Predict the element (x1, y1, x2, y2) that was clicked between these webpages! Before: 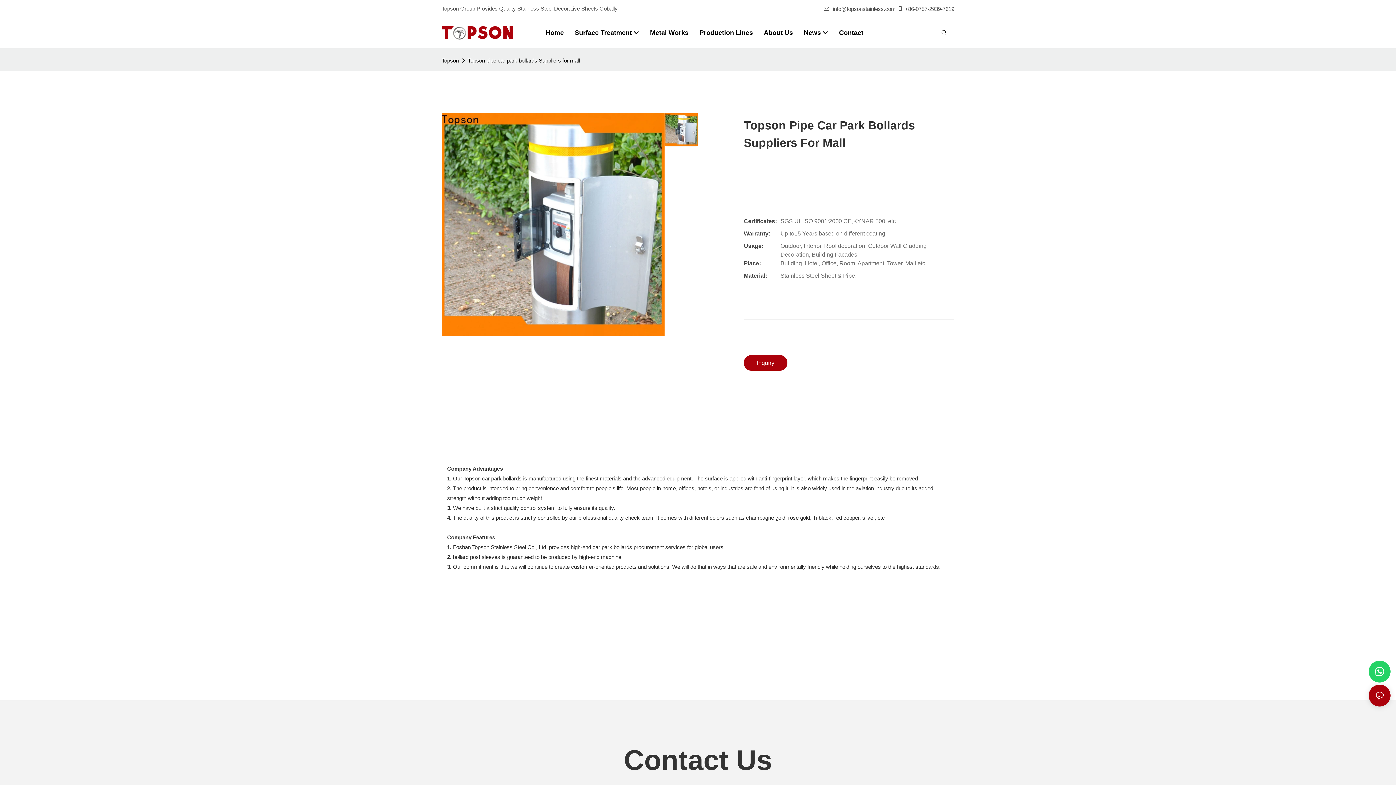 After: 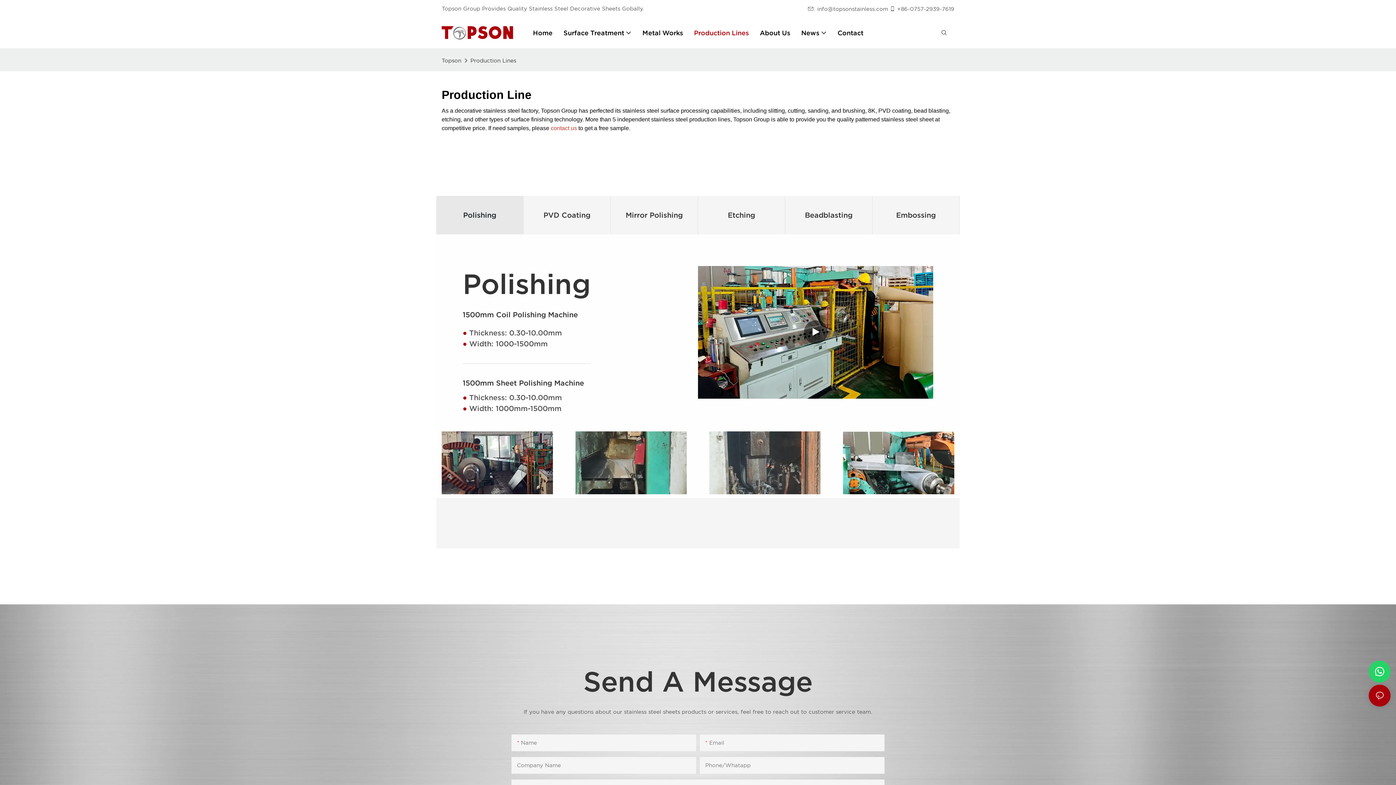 Action: label: Production Lines bbox: (699, 29, 753, 36)